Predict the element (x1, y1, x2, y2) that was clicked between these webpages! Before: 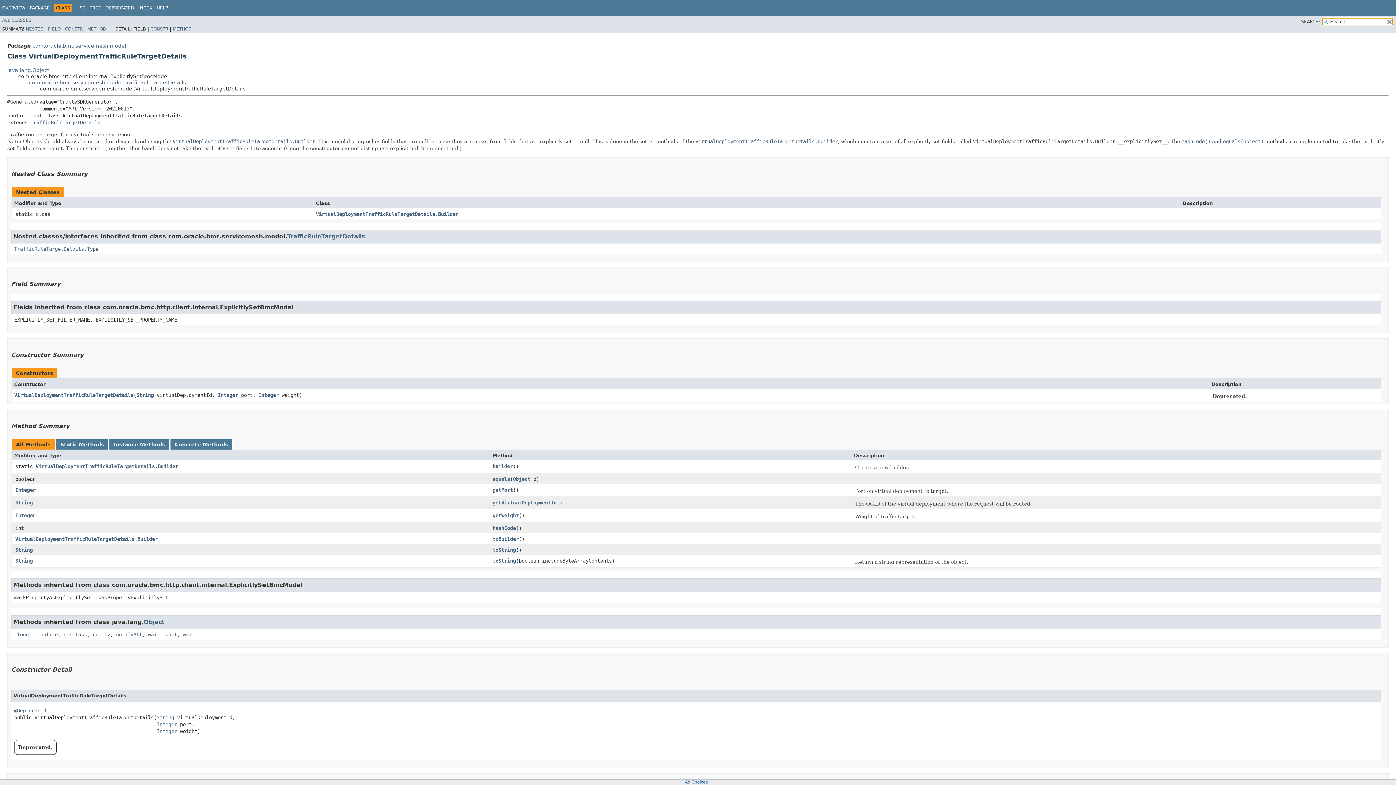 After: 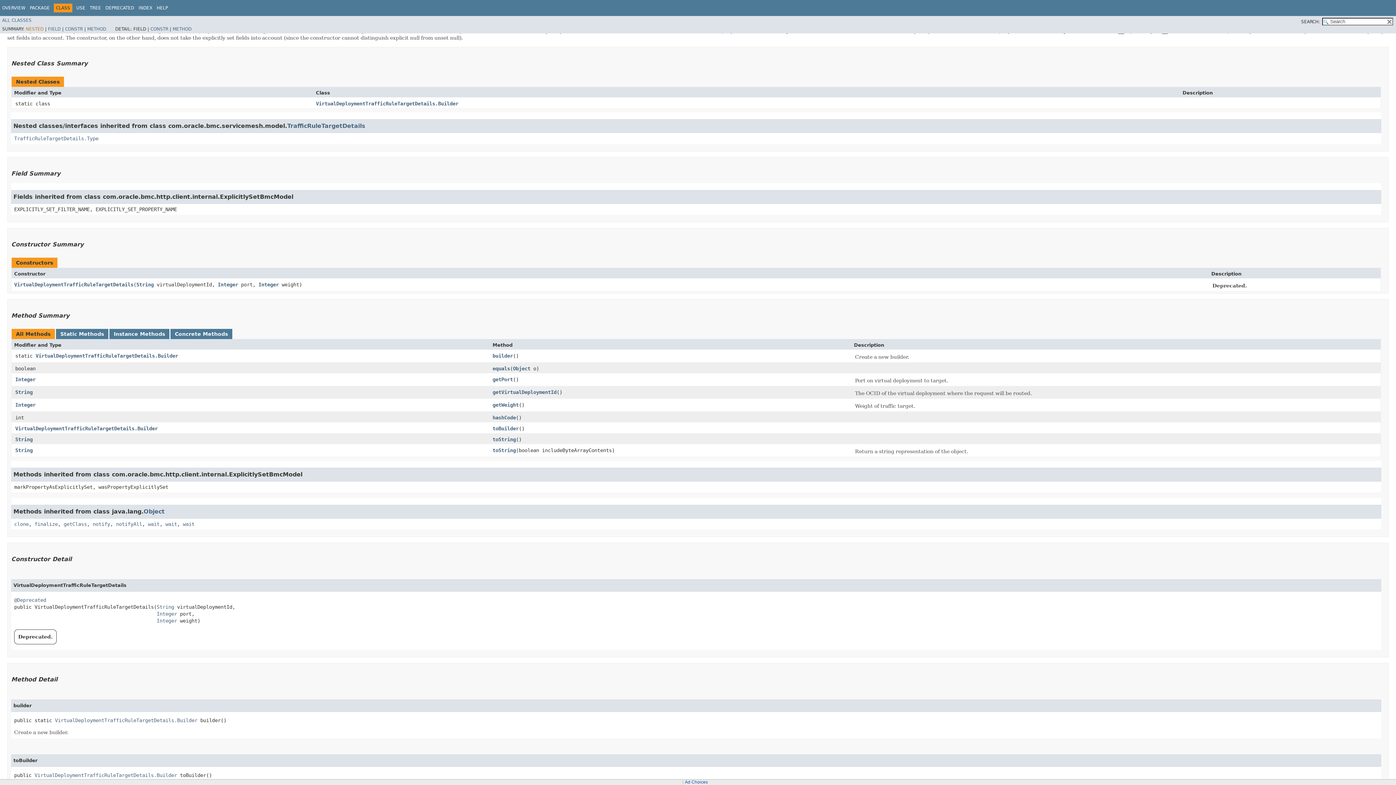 Action: label: NESTED bbox: (25, 26, 43, 31)